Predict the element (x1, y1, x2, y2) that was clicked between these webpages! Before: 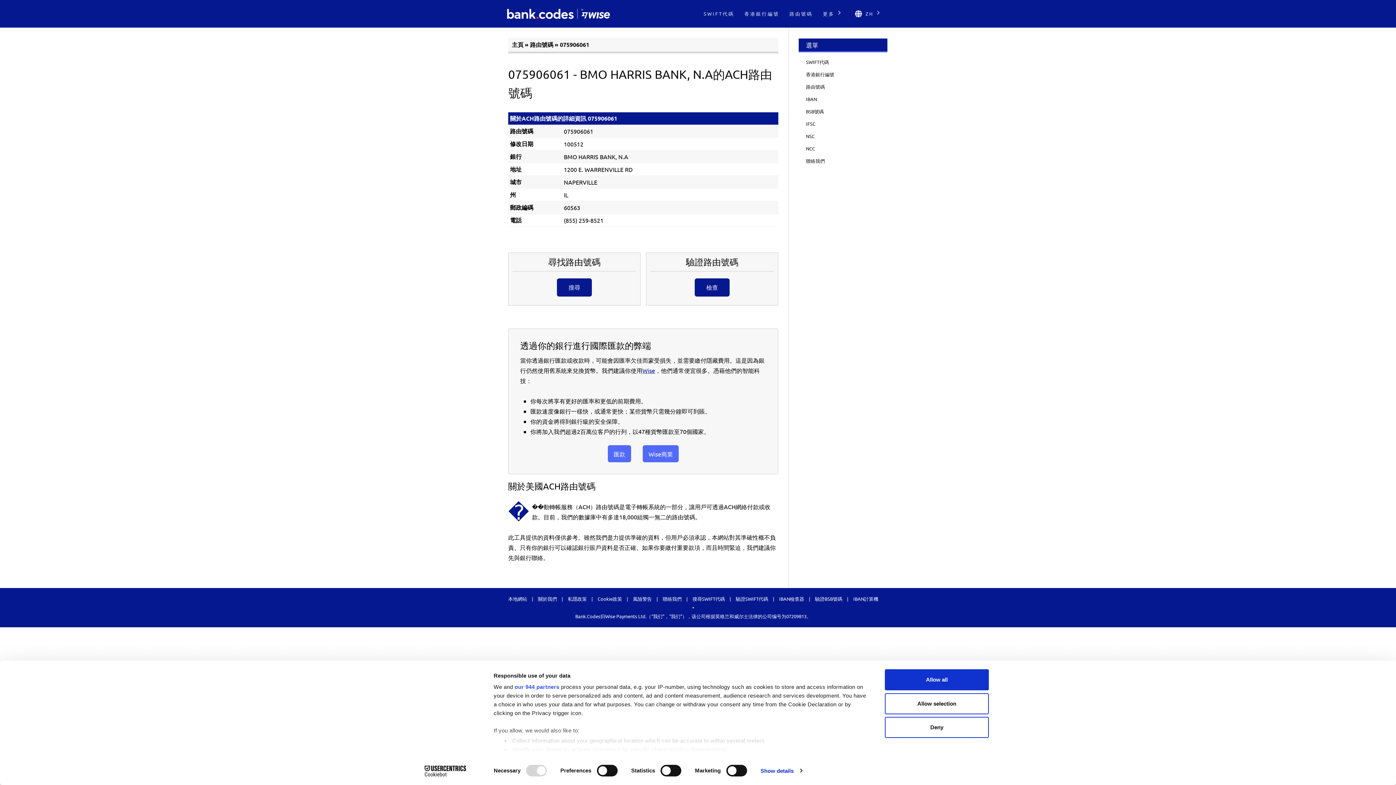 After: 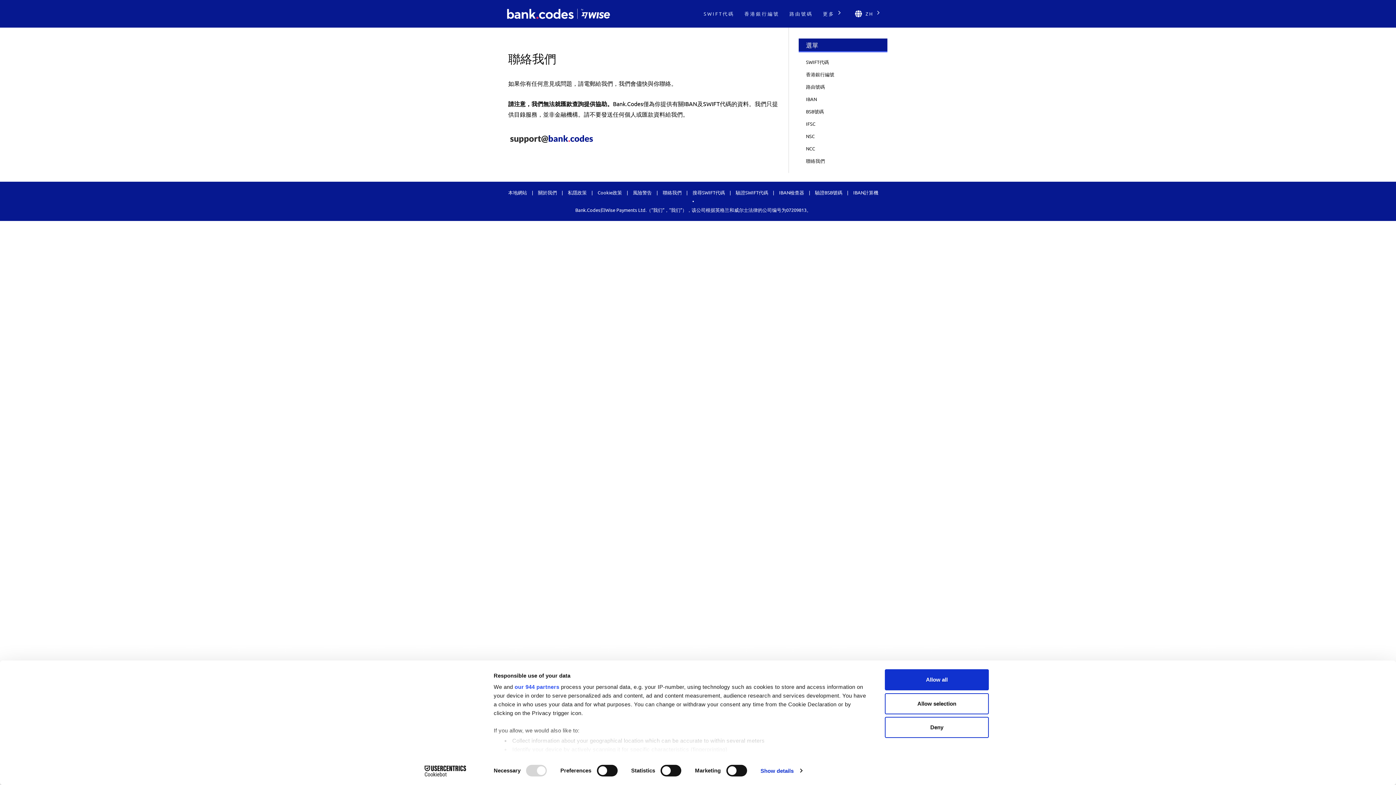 Action: label: 聯絡我們 bbox: (798, 154, 887, 167)